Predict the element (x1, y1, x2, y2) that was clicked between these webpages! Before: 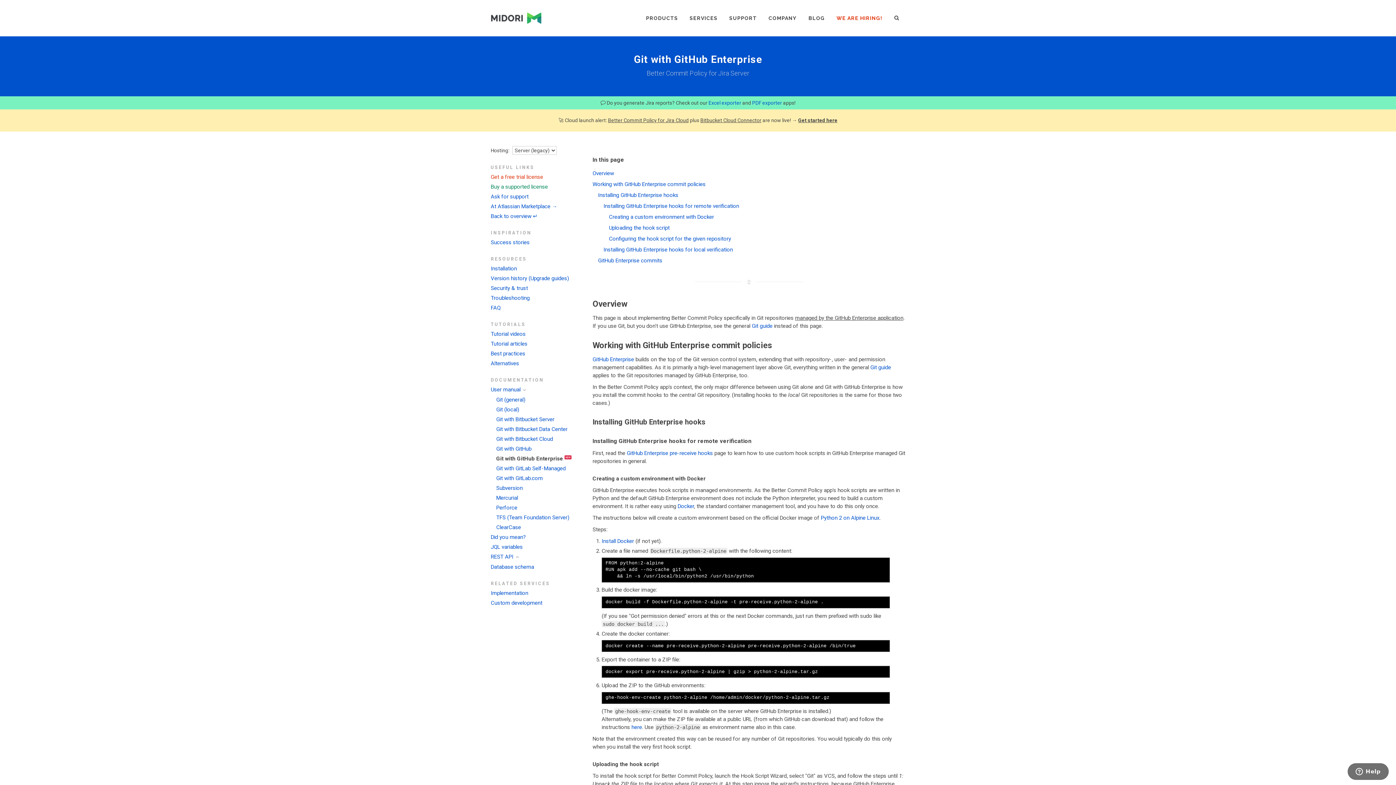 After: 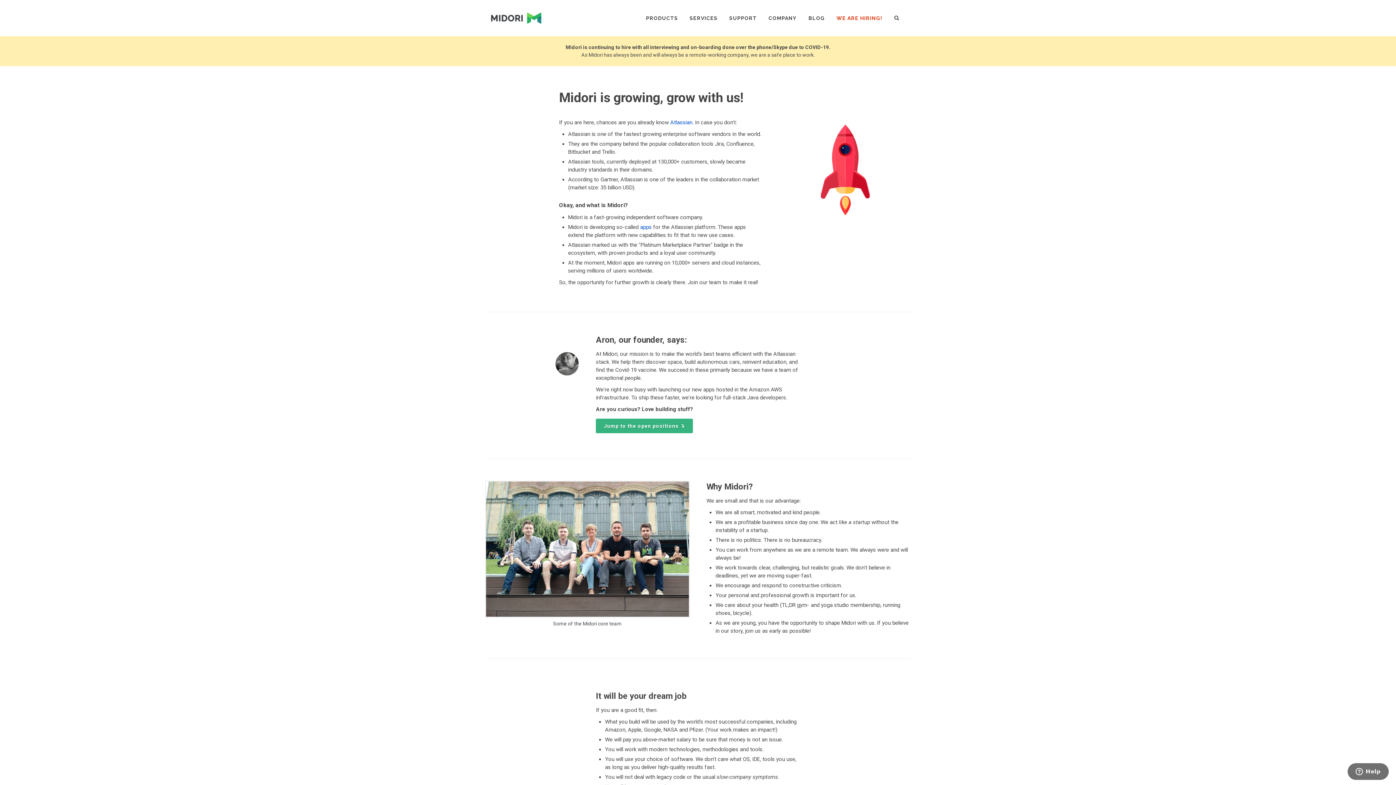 Action: label: WE ARE HIRING! bbox: (831, 10, 888, 26)